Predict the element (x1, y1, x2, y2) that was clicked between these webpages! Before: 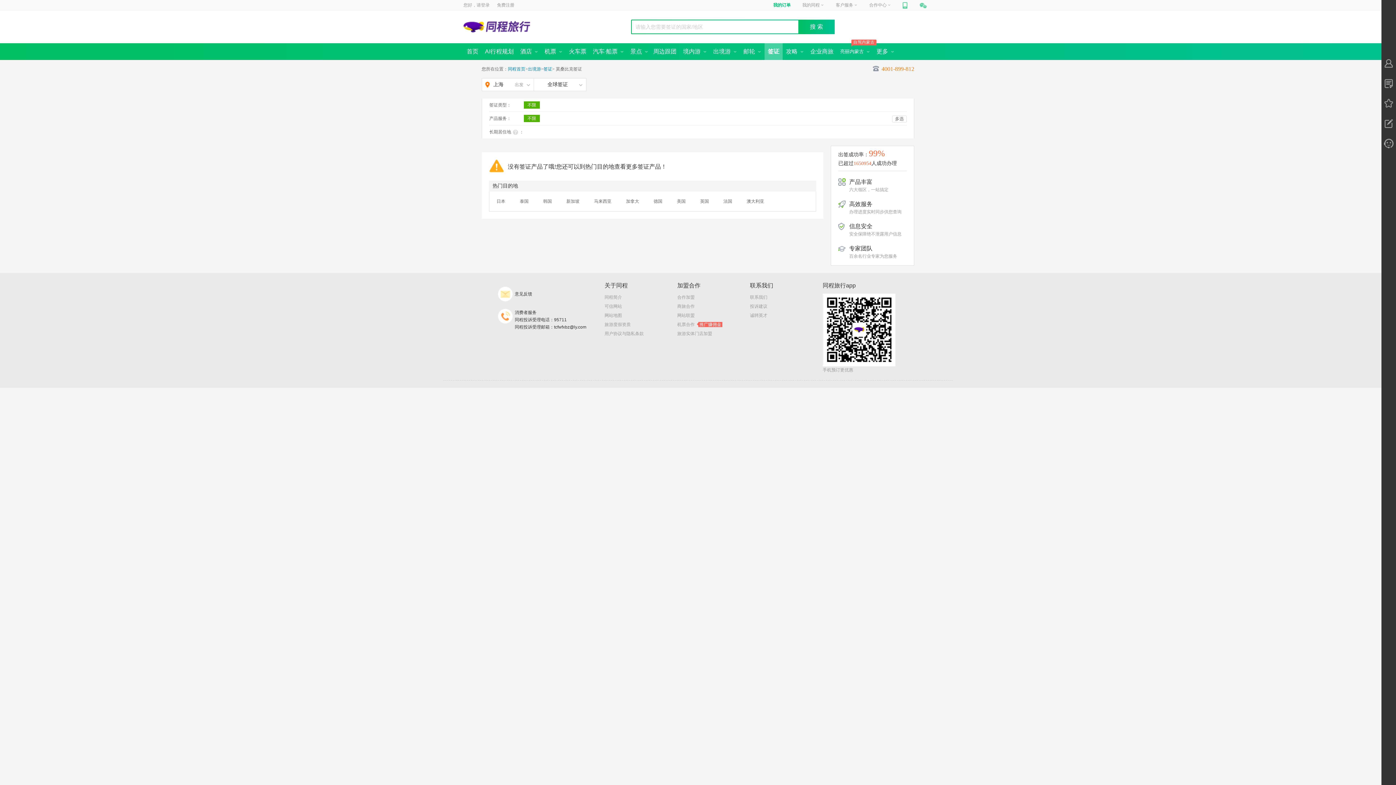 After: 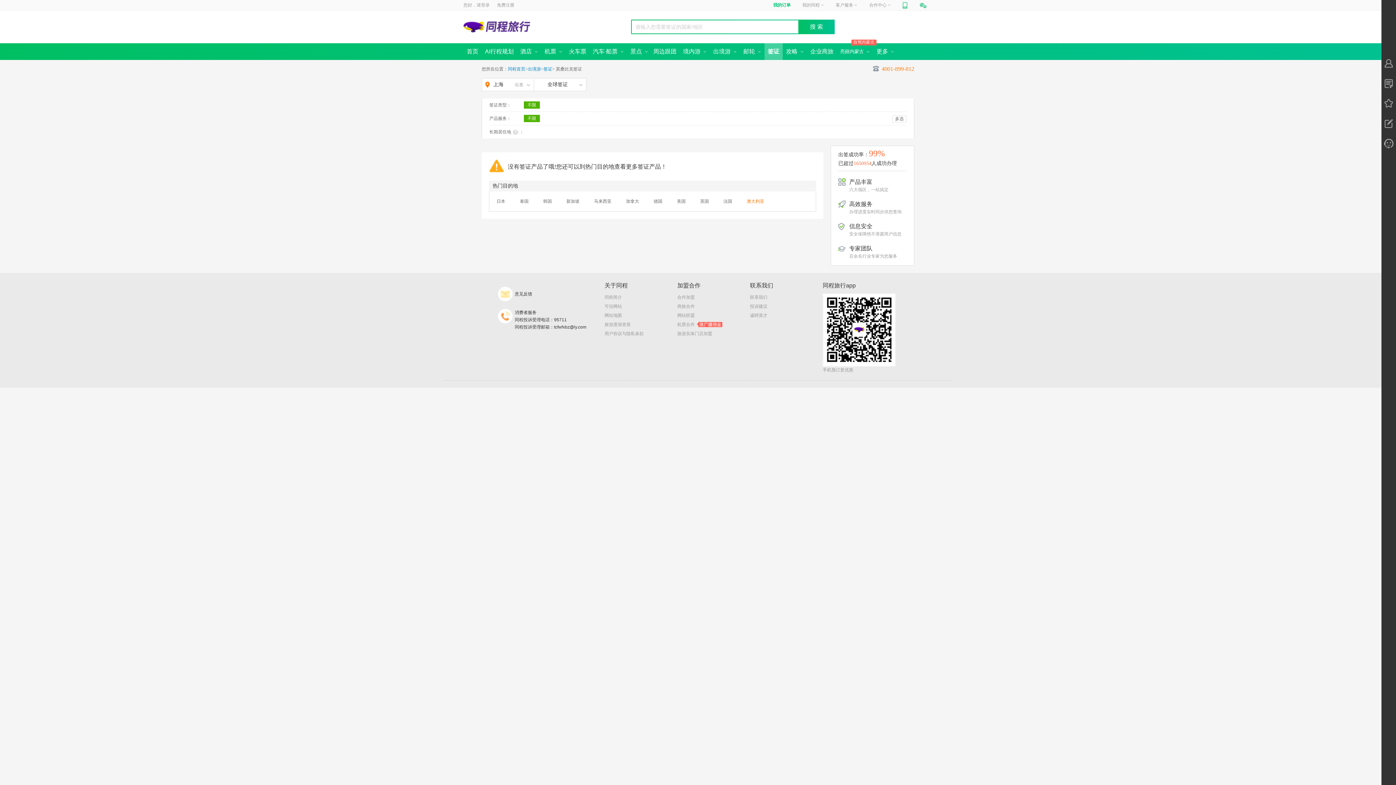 Action: bbox: (746, 197, 764, 205) label: 澳大利亚